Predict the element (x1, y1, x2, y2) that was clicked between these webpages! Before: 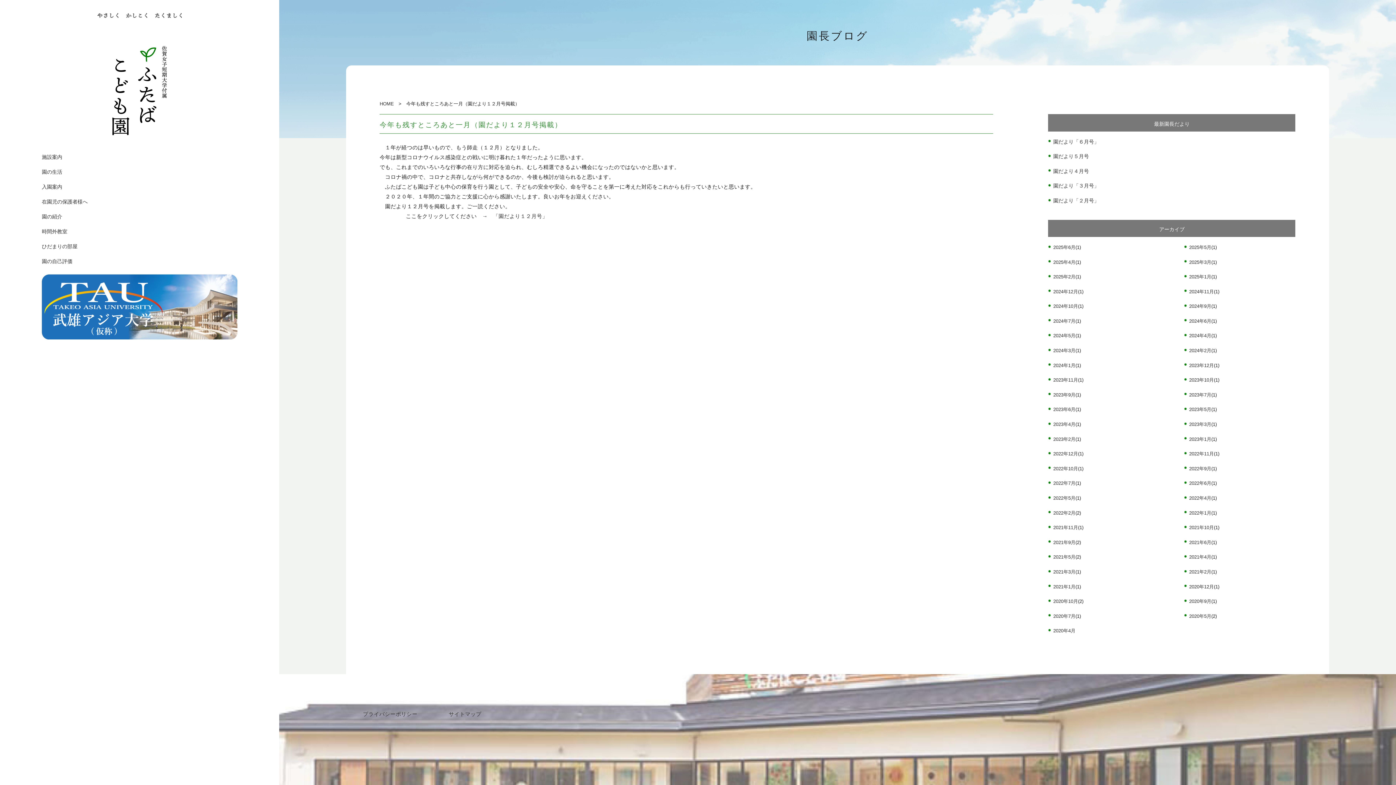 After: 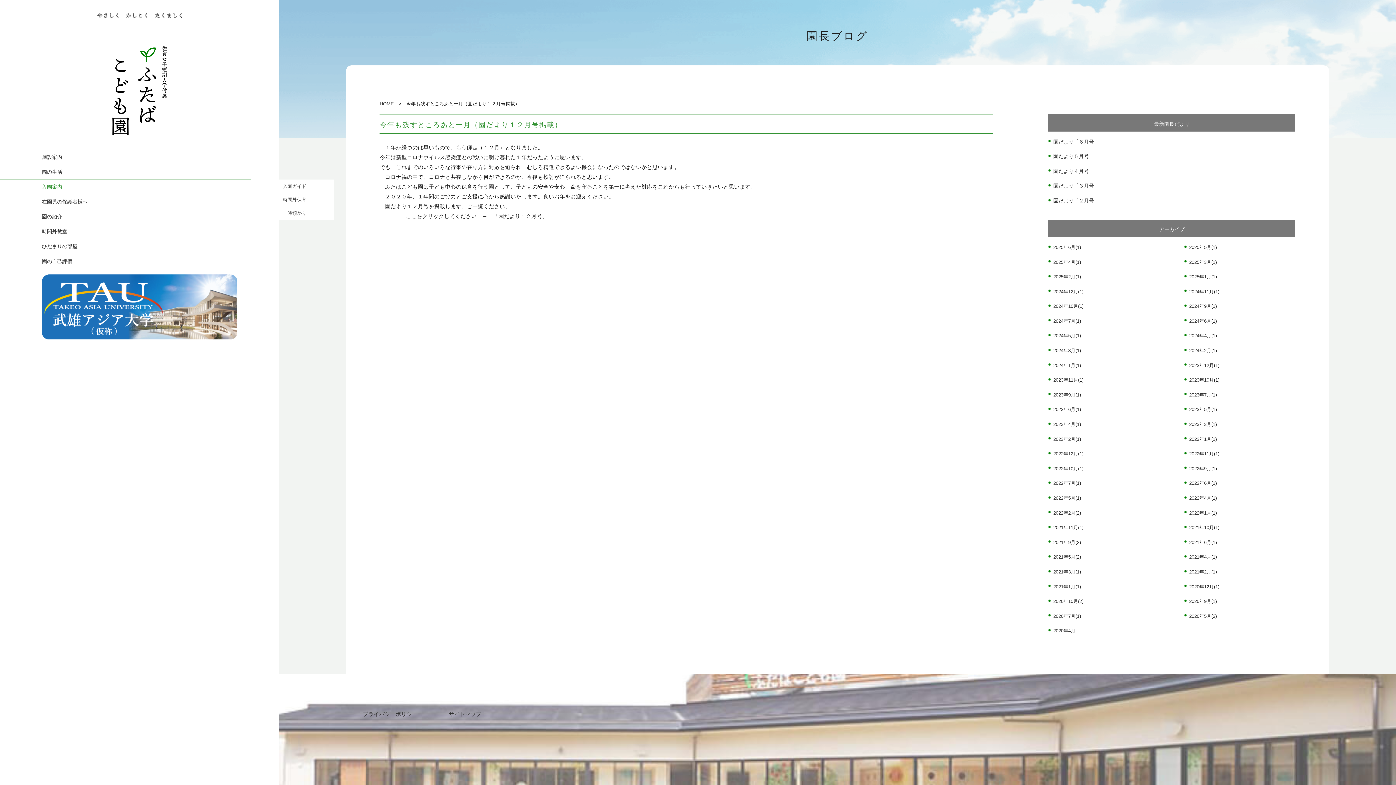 Action: bbox: (0, 179, 104, 194) label: 入園案内